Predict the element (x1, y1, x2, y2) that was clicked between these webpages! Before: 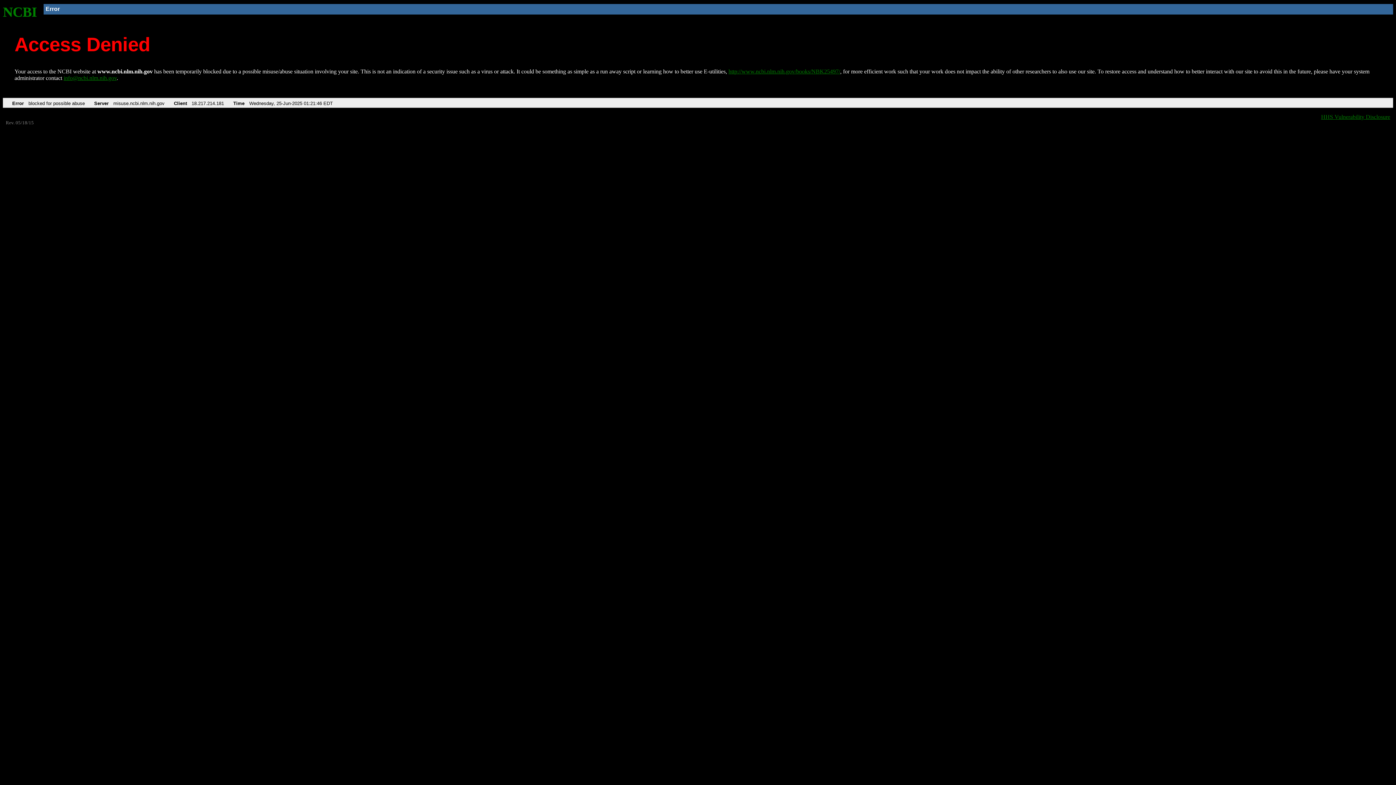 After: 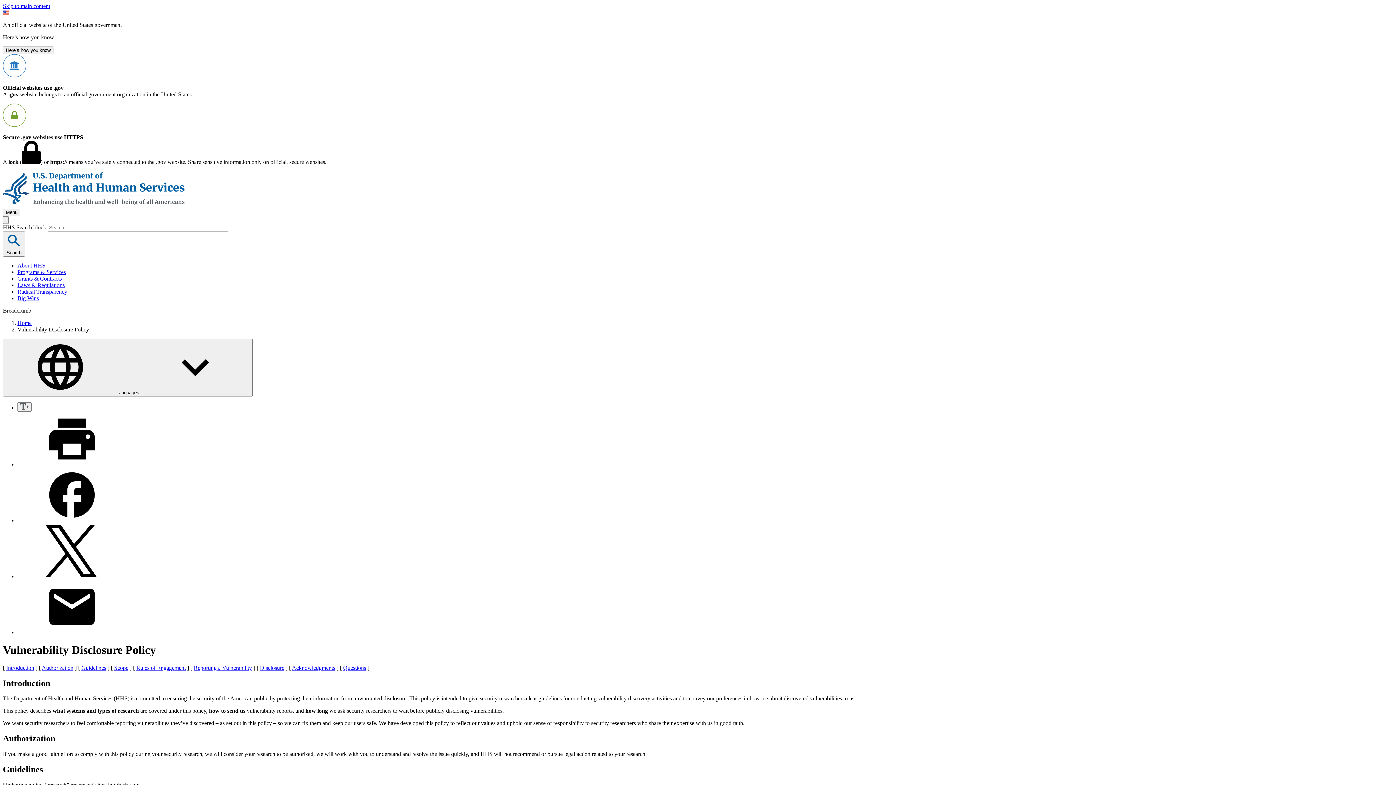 Action: bbox: (1321, 113, 1390, 119) label: HHS Vulnerability Disclosure